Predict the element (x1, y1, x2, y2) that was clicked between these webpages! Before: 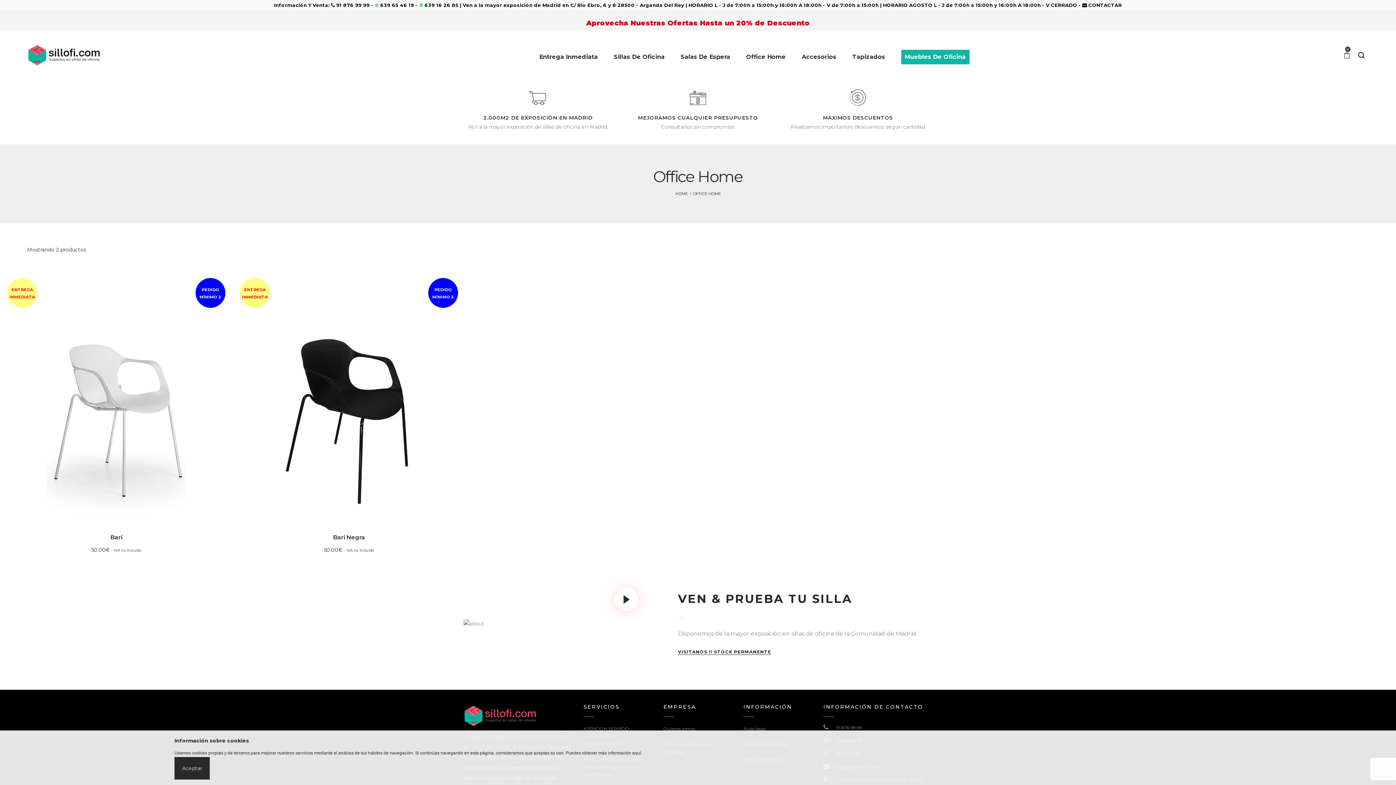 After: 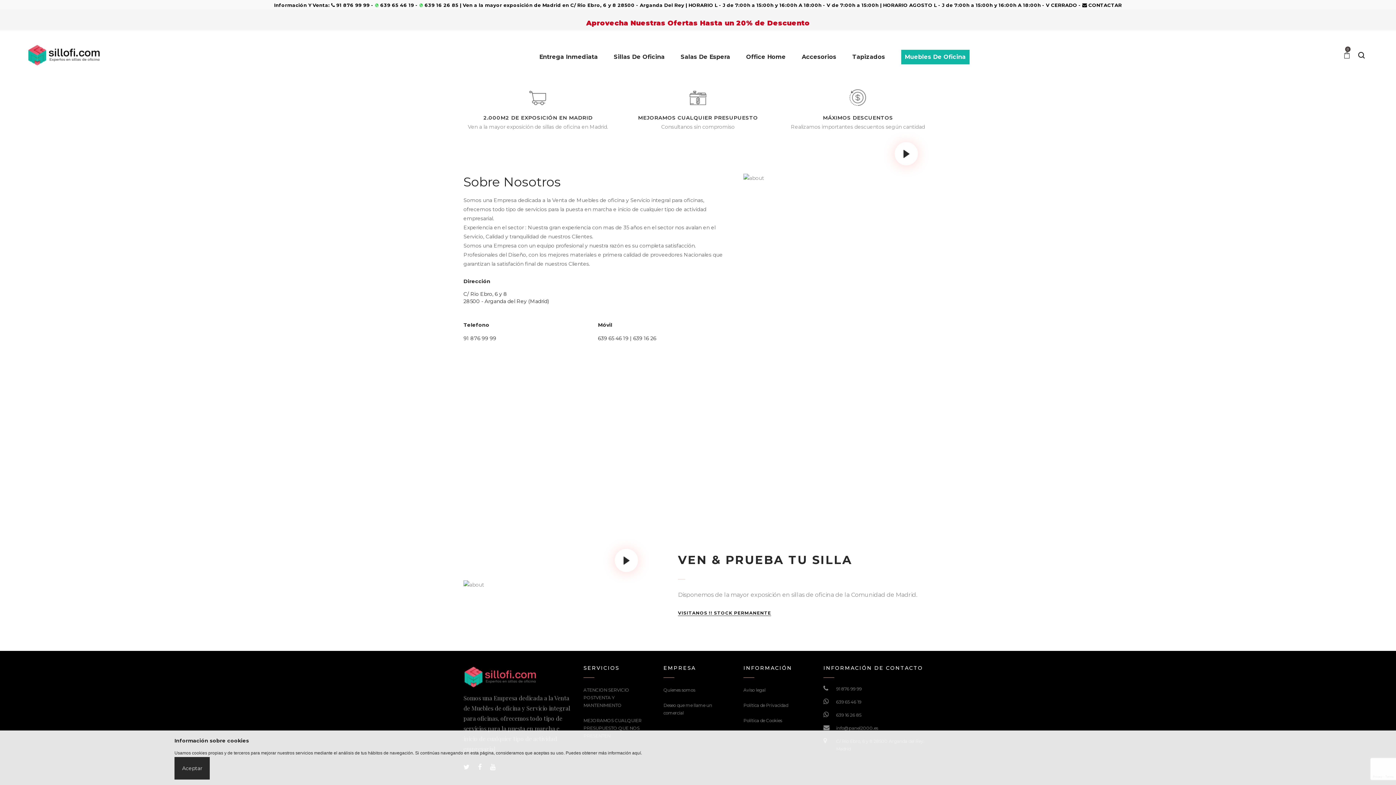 Action: label: Ven a la mayor exposición de Madrid bbox: (462, 1, 561, 9)